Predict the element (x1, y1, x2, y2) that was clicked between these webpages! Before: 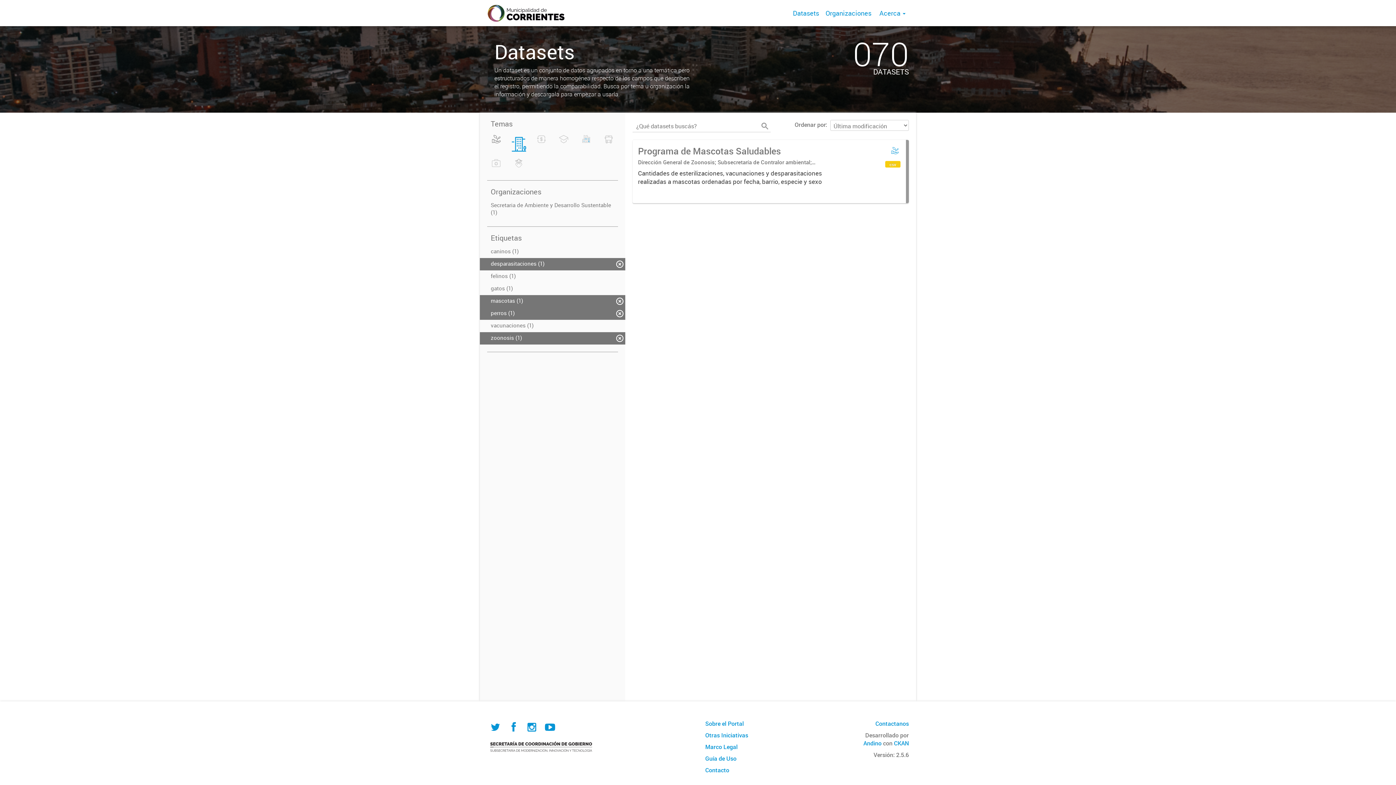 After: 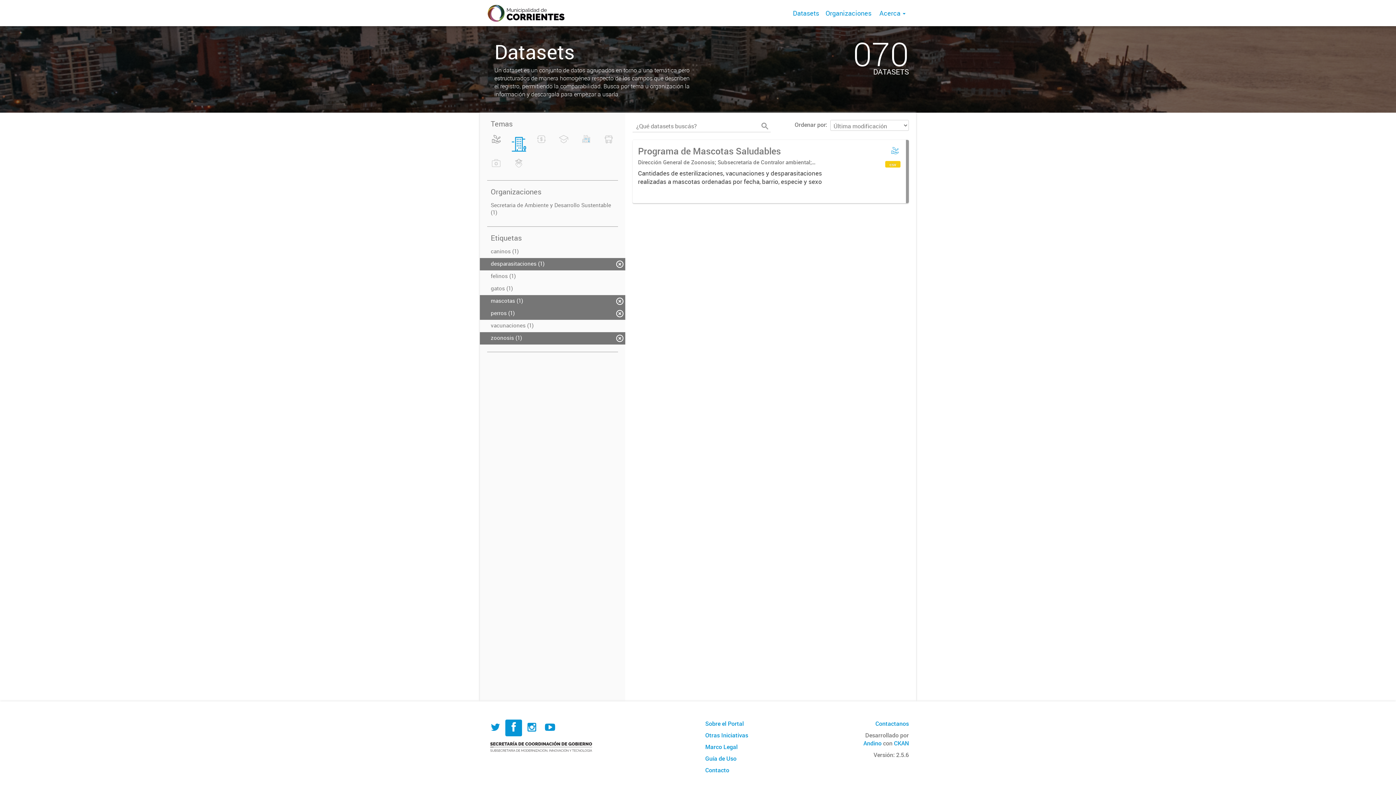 Action: bbox: (505, 720, 522, 736)